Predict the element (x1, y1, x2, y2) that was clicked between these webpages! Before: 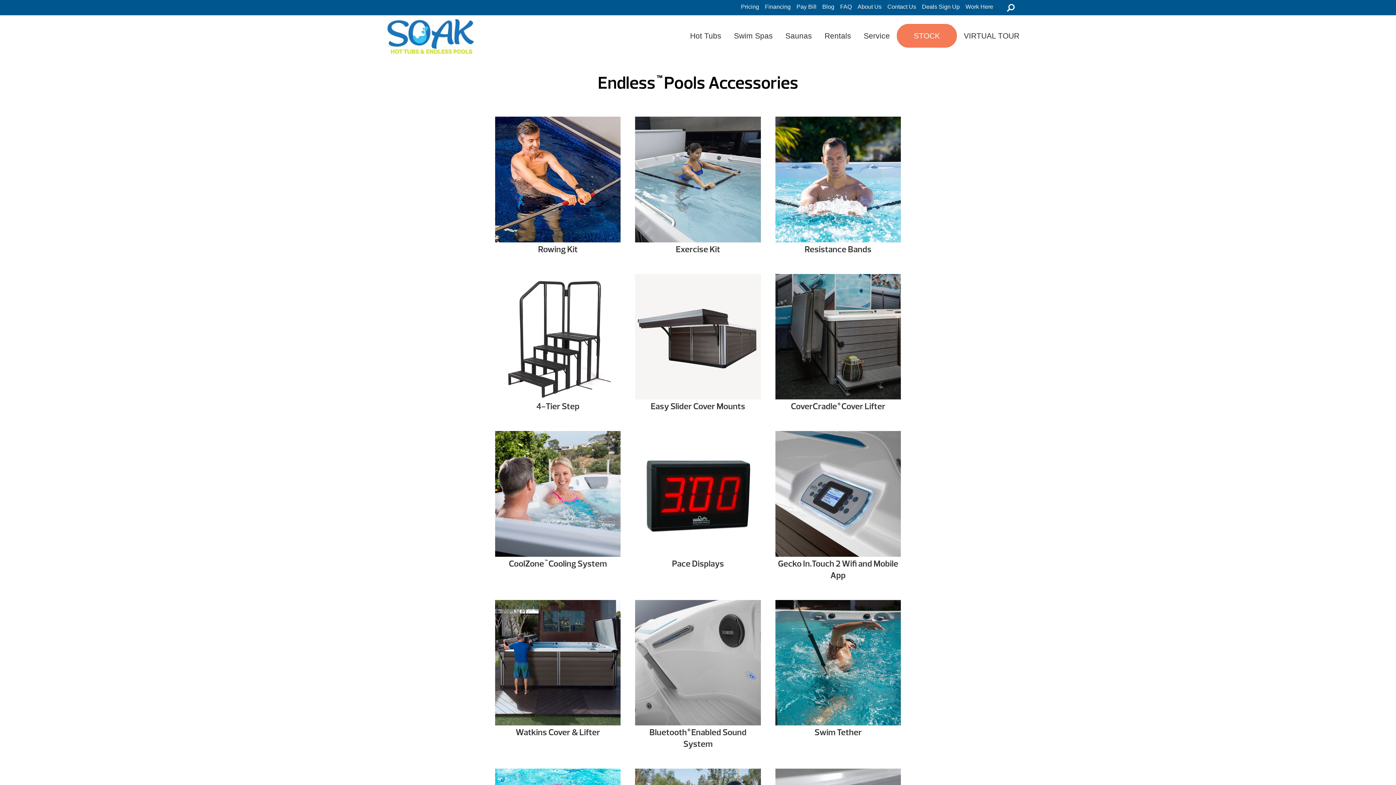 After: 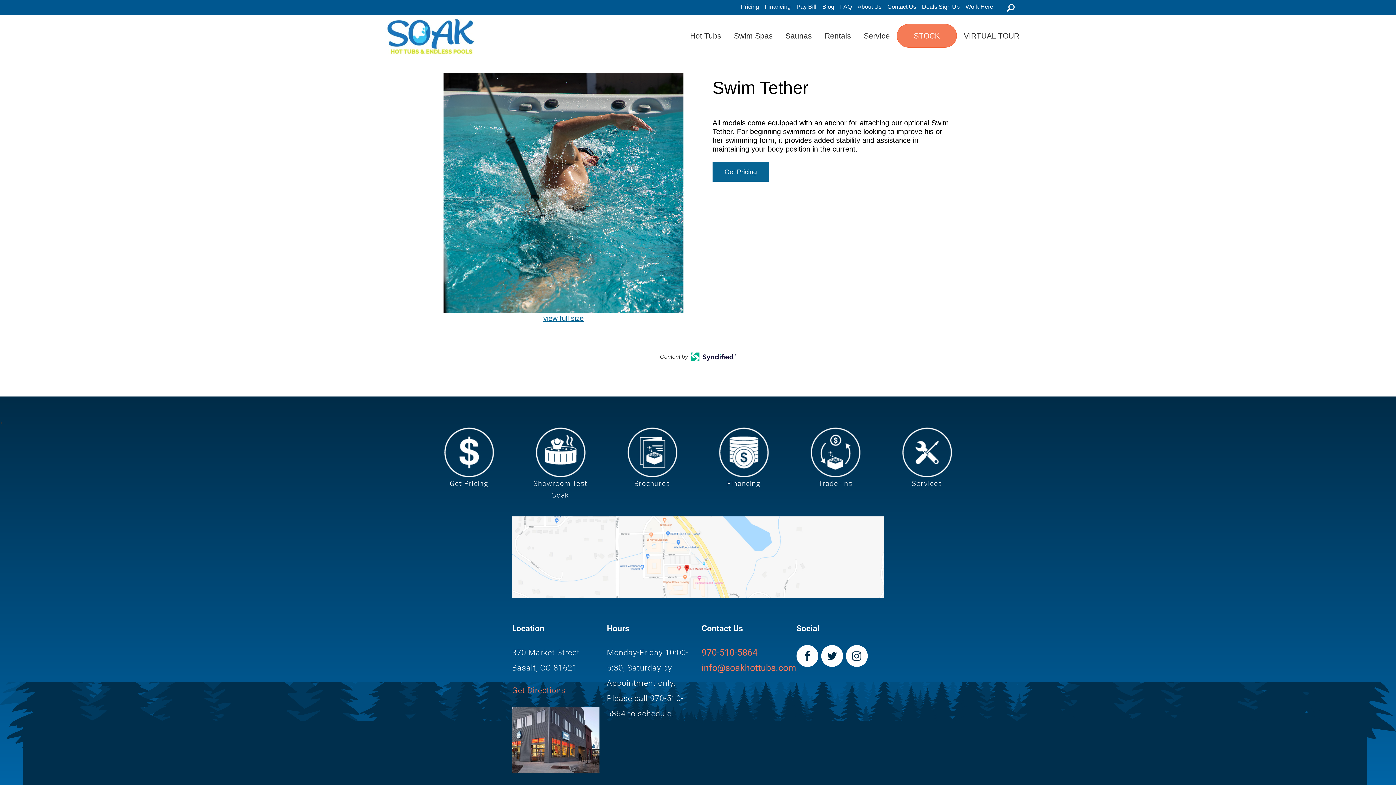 Action: bbox: (775, 727, 901, 738) label: Swim Tether